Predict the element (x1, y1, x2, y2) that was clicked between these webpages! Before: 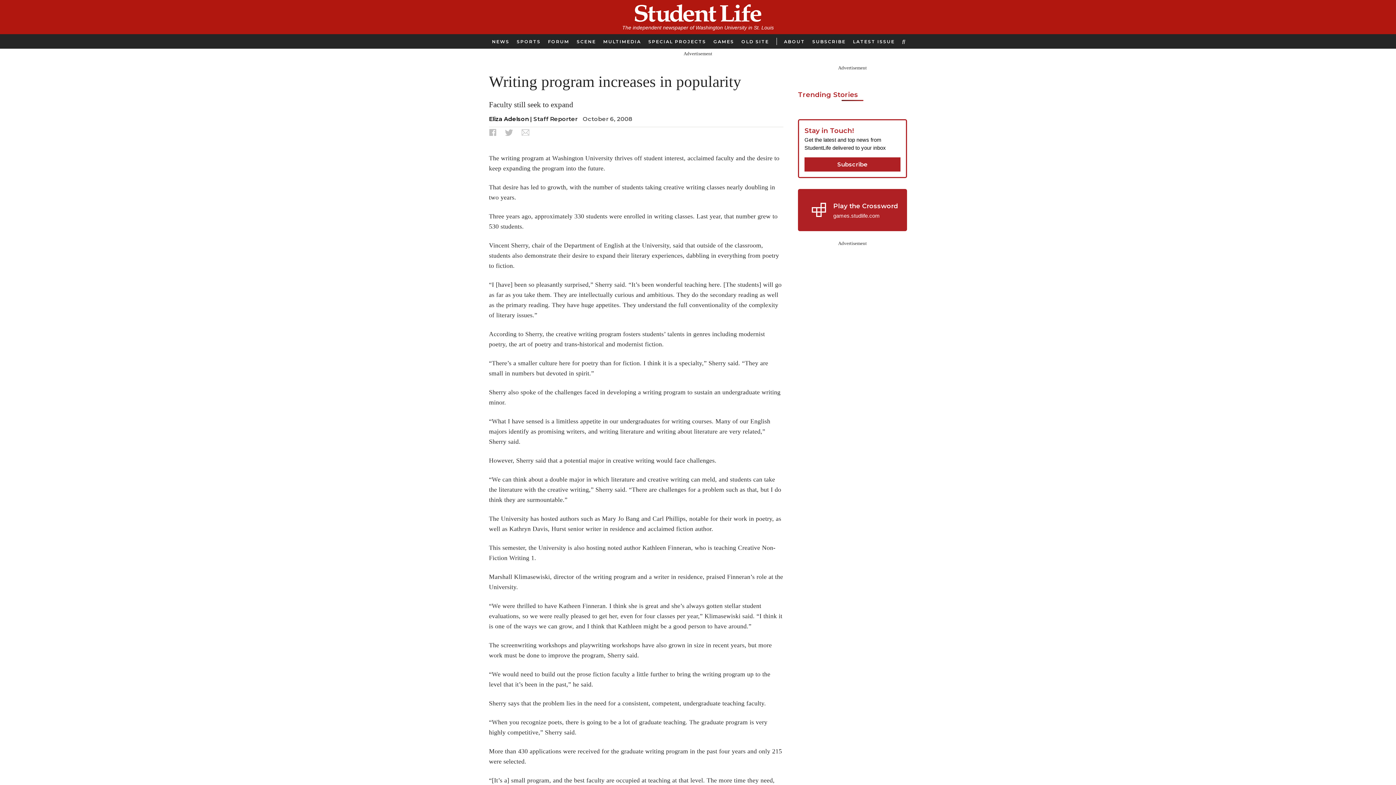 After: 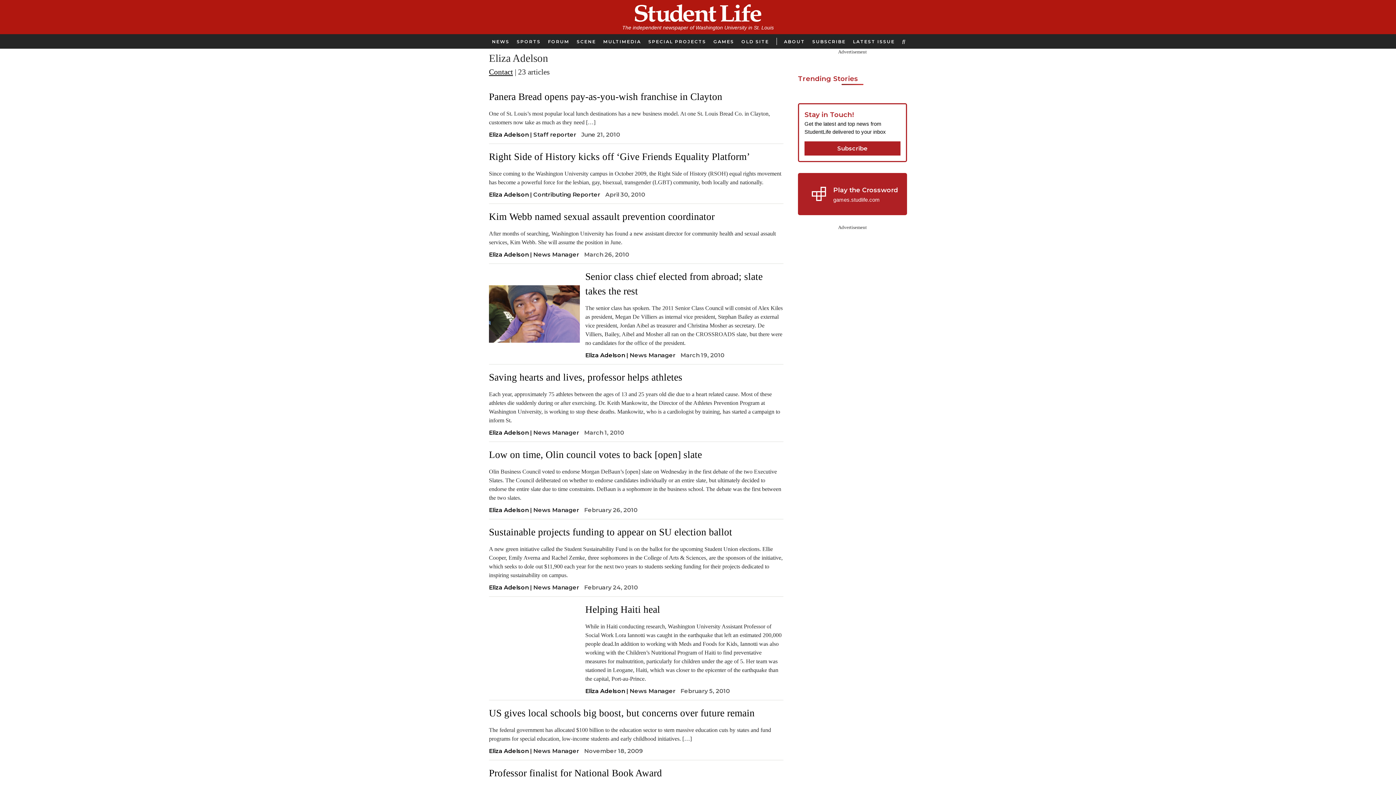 Action: bbox: (489, 115, 528, 122) label: Eliza Adelson